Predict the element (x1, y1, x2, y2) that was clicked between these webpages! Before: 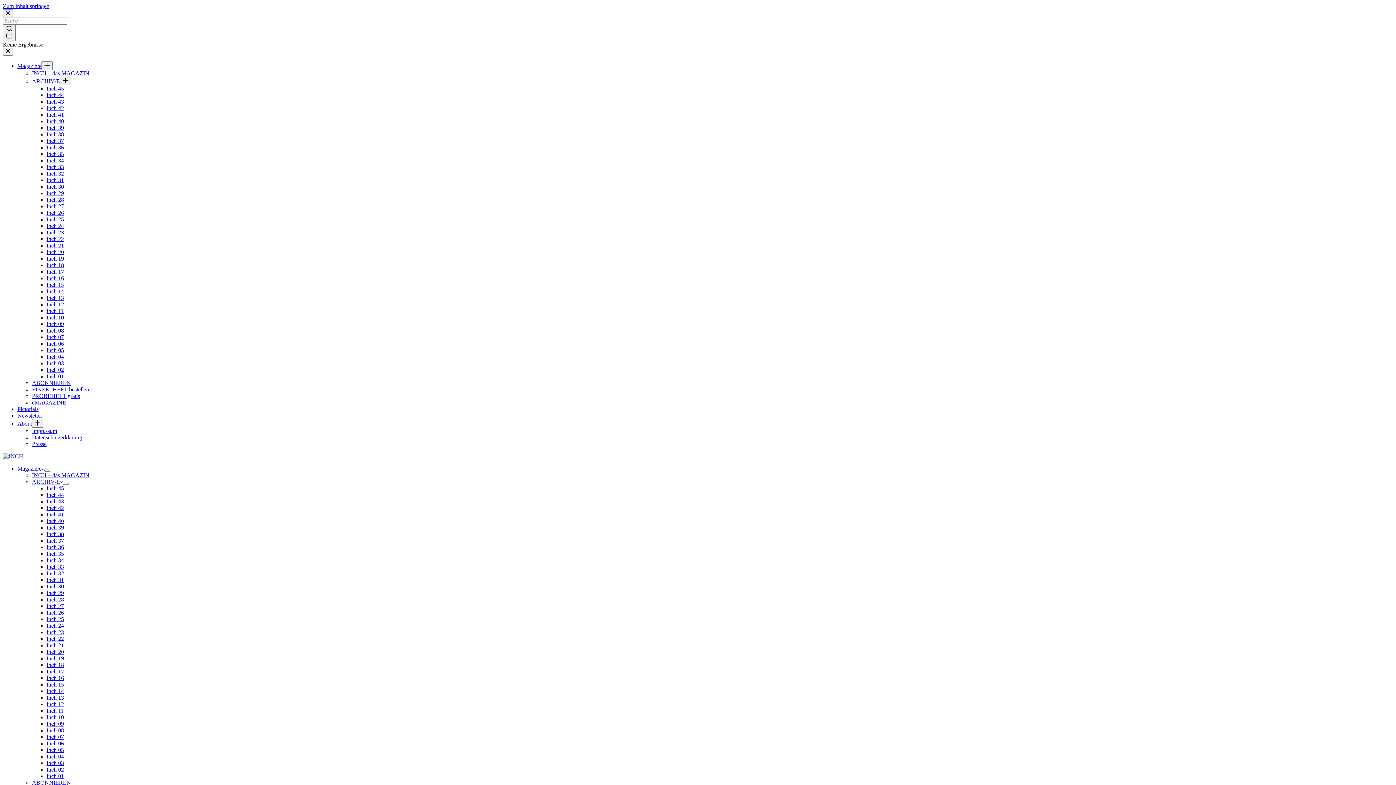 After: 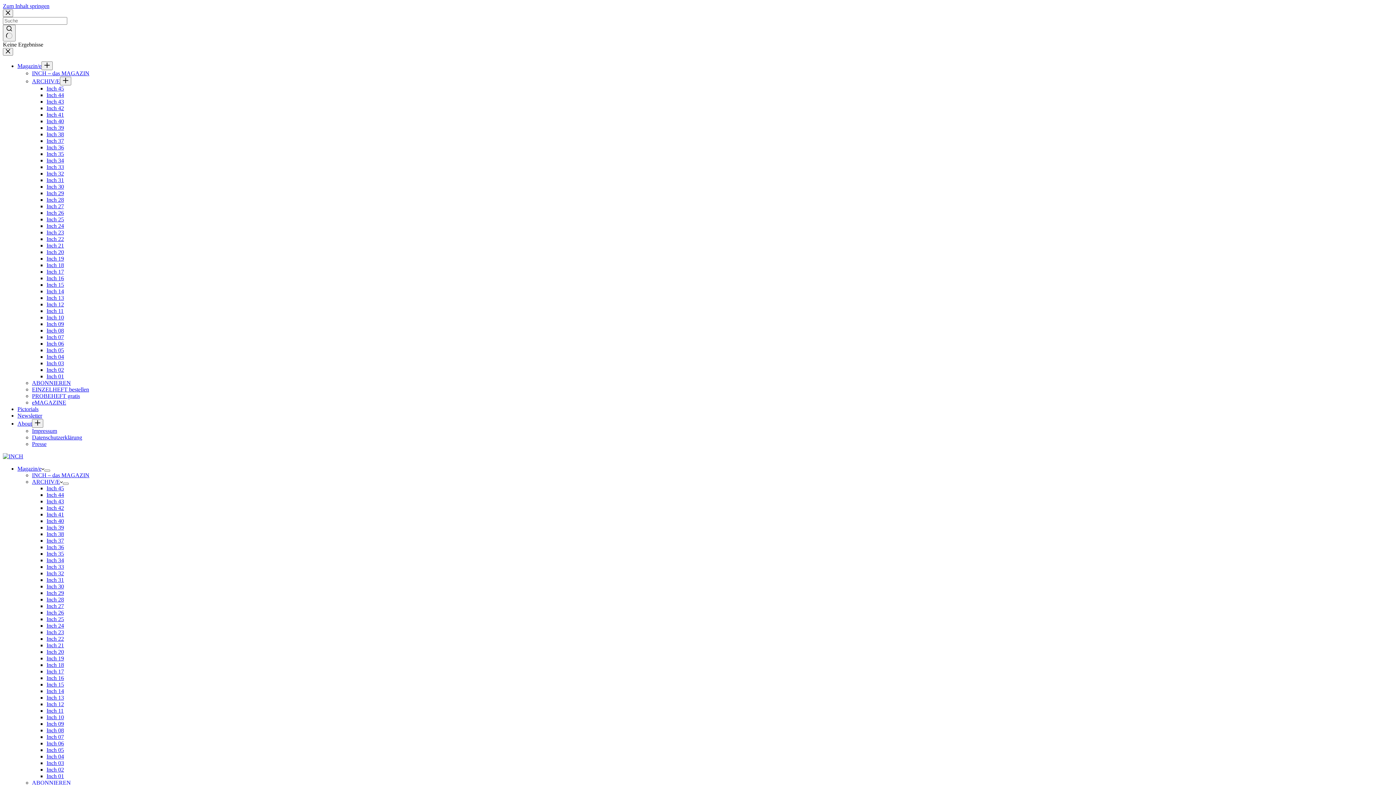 Action: bbox: (46, 708, 63, 714) label: Inch 11